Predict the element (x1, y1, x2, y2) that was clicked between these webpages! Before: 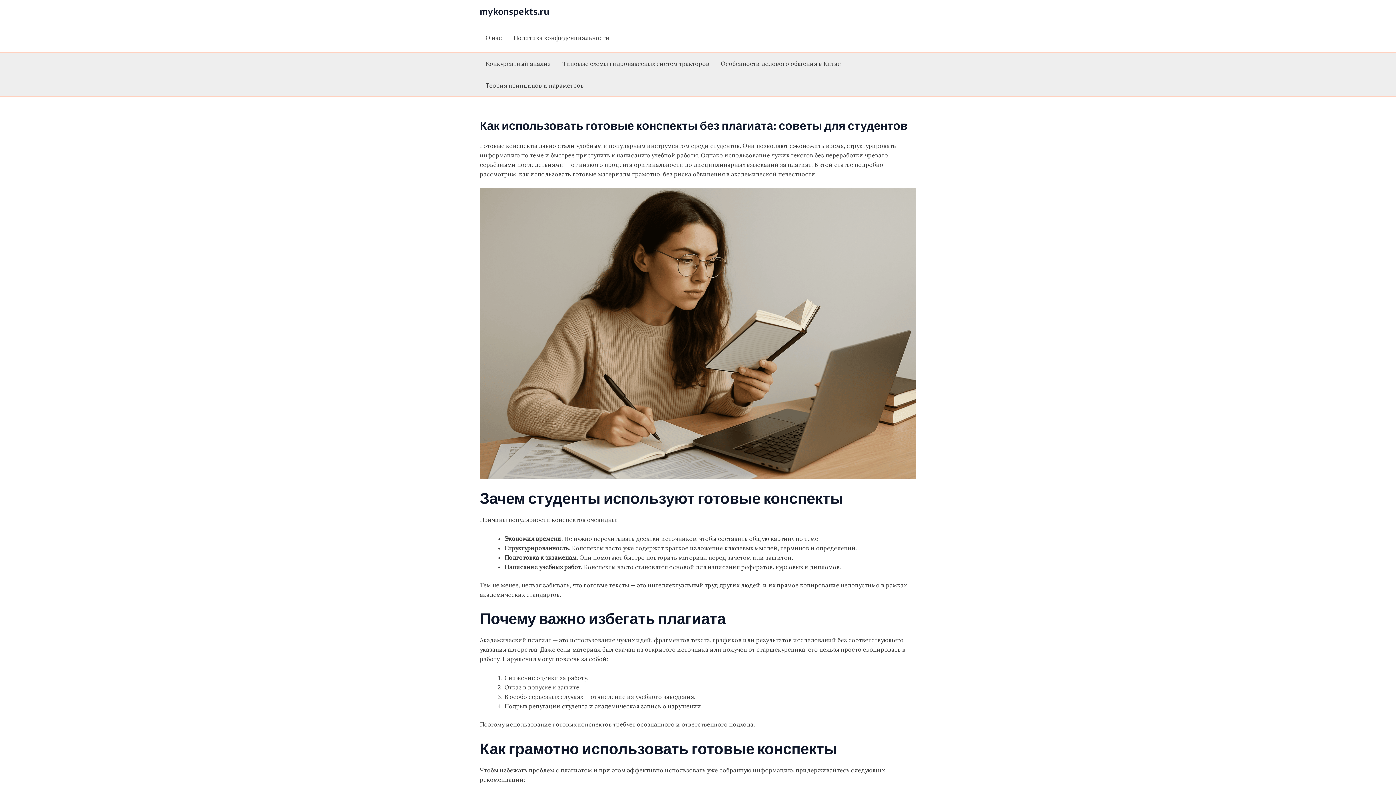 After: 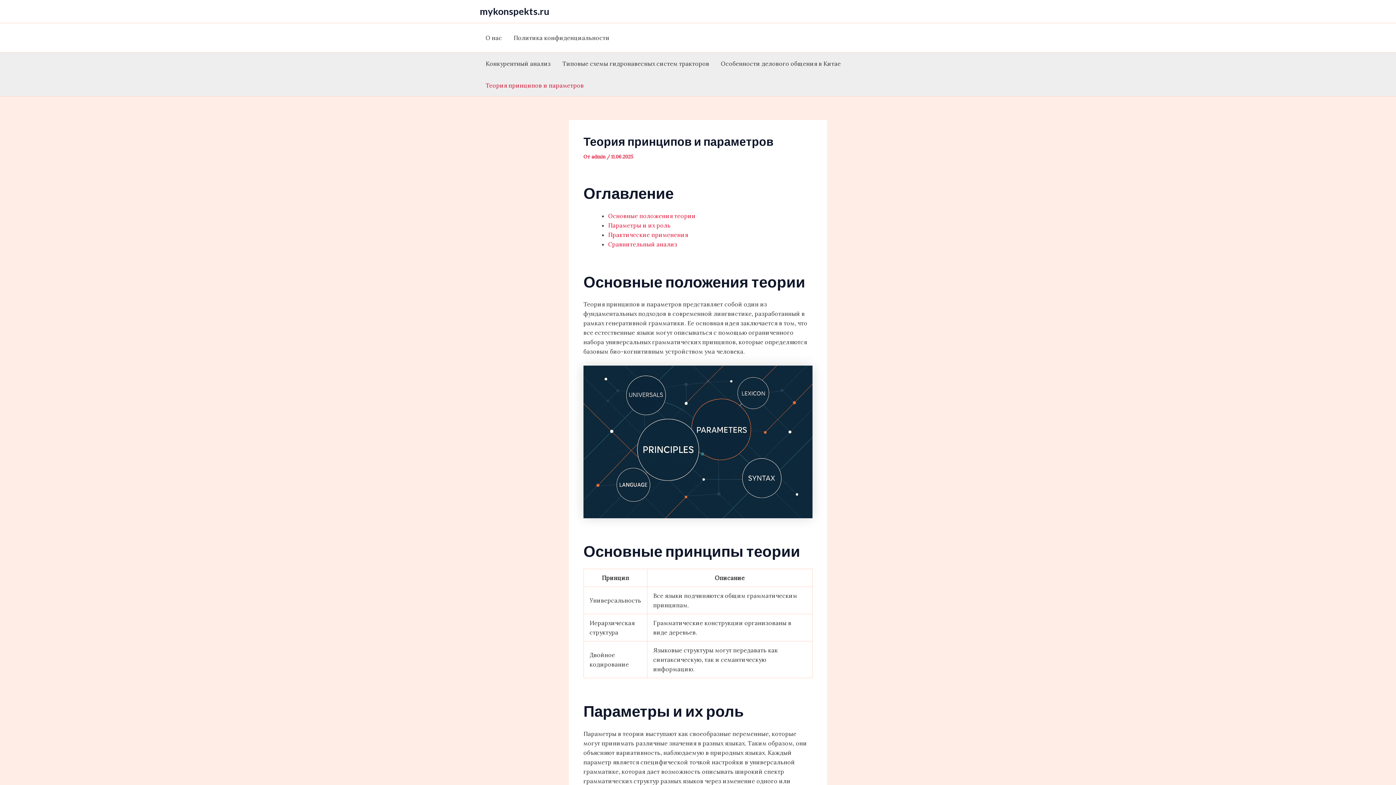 Action: label: Теория принципов и параметров bbox: (480, 74, 589, 96)